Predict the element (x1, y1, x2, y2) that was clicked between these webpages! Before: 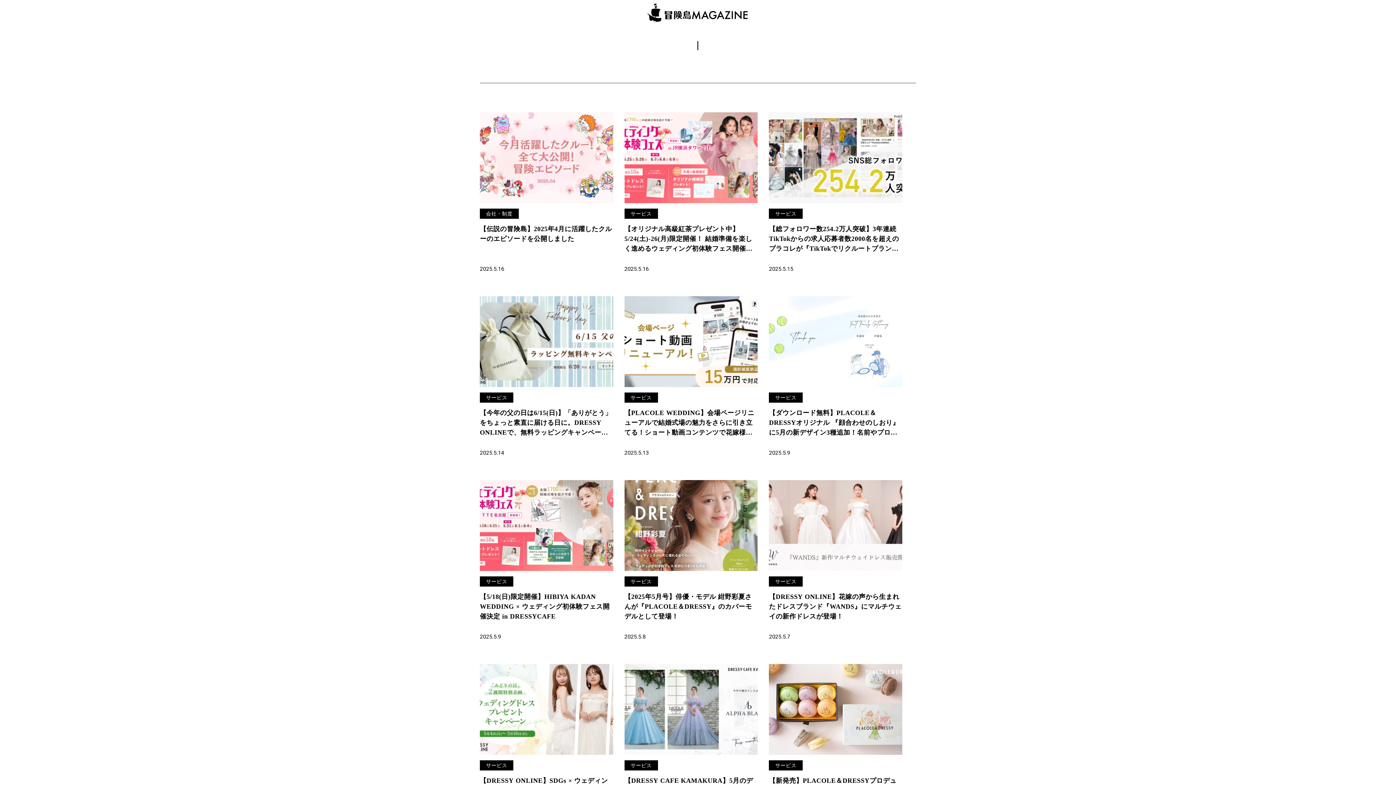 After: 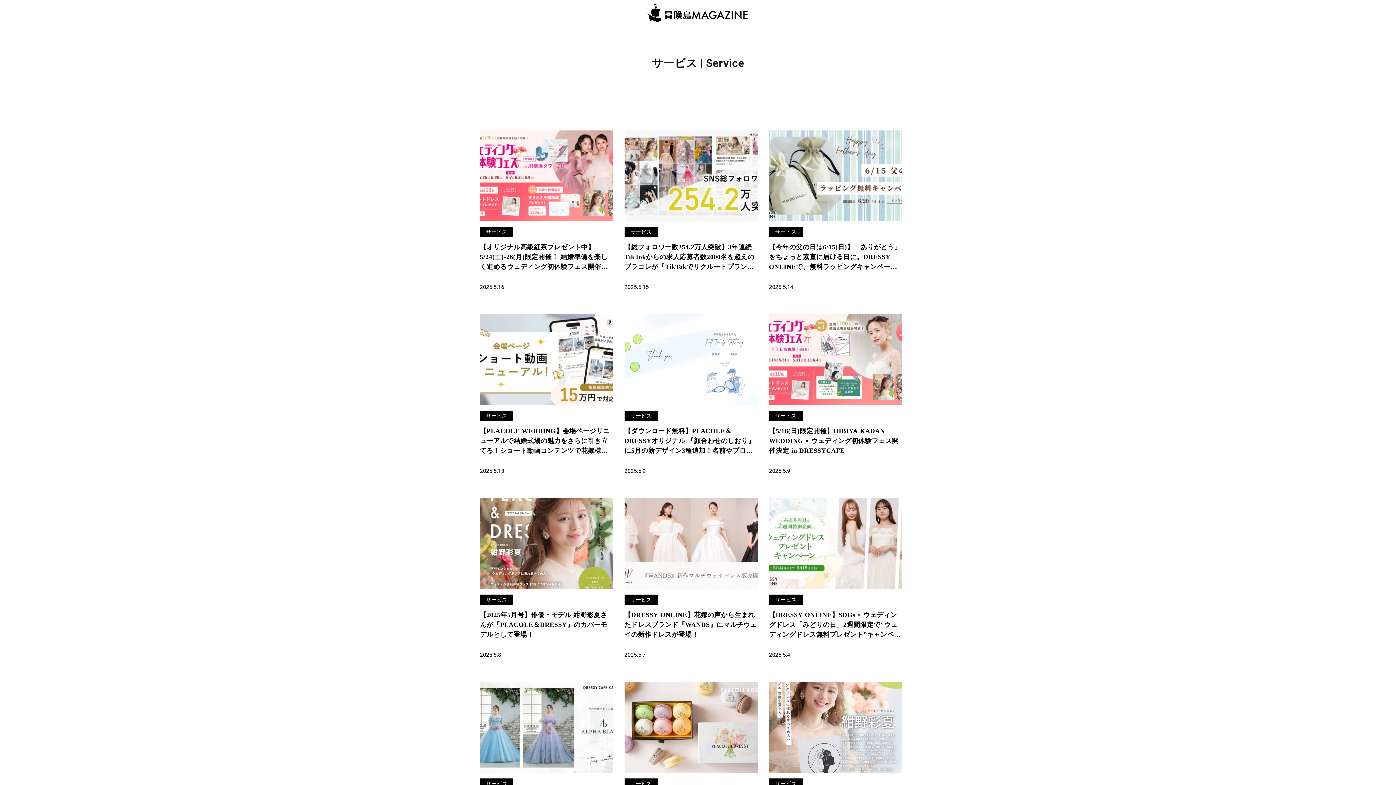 Action: label: サービス bbox: (486, 394, 507, 400)